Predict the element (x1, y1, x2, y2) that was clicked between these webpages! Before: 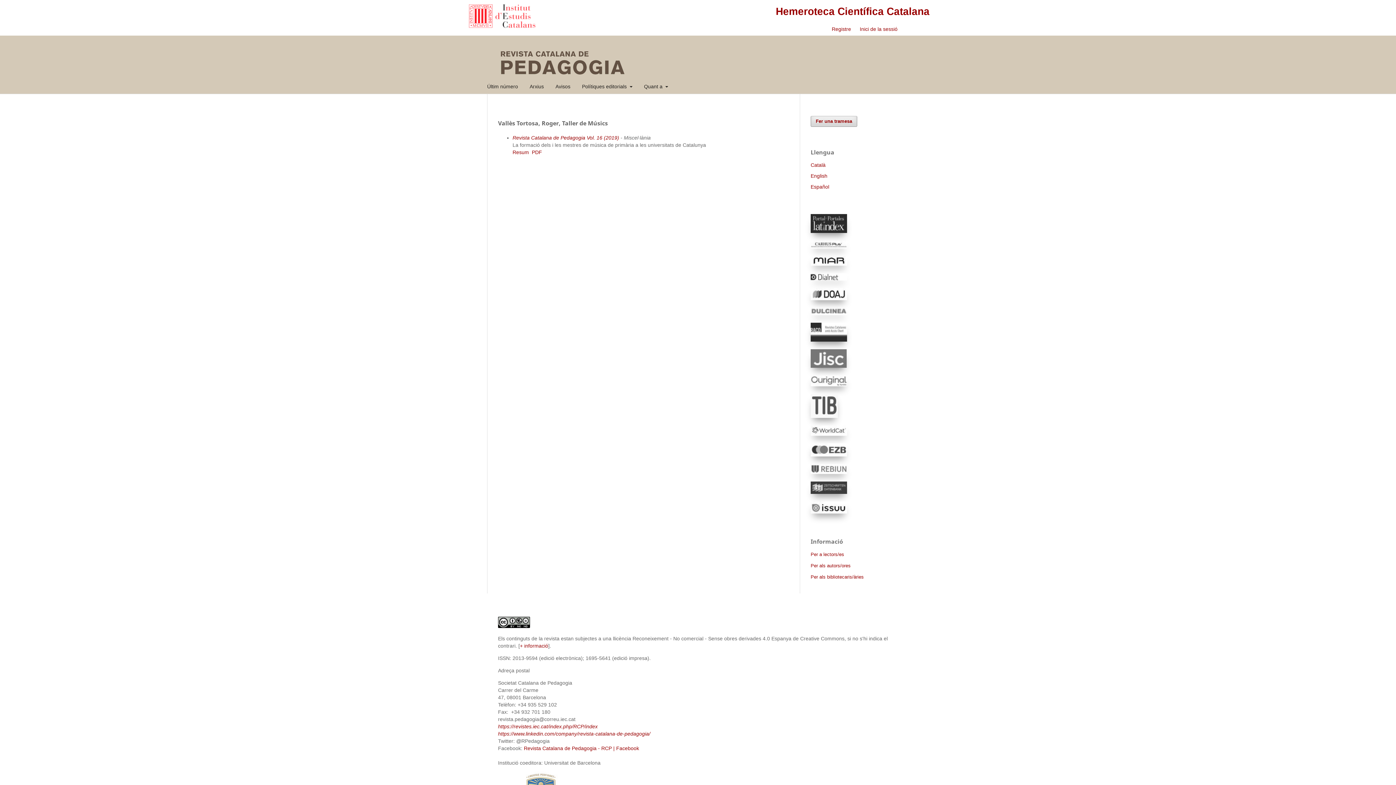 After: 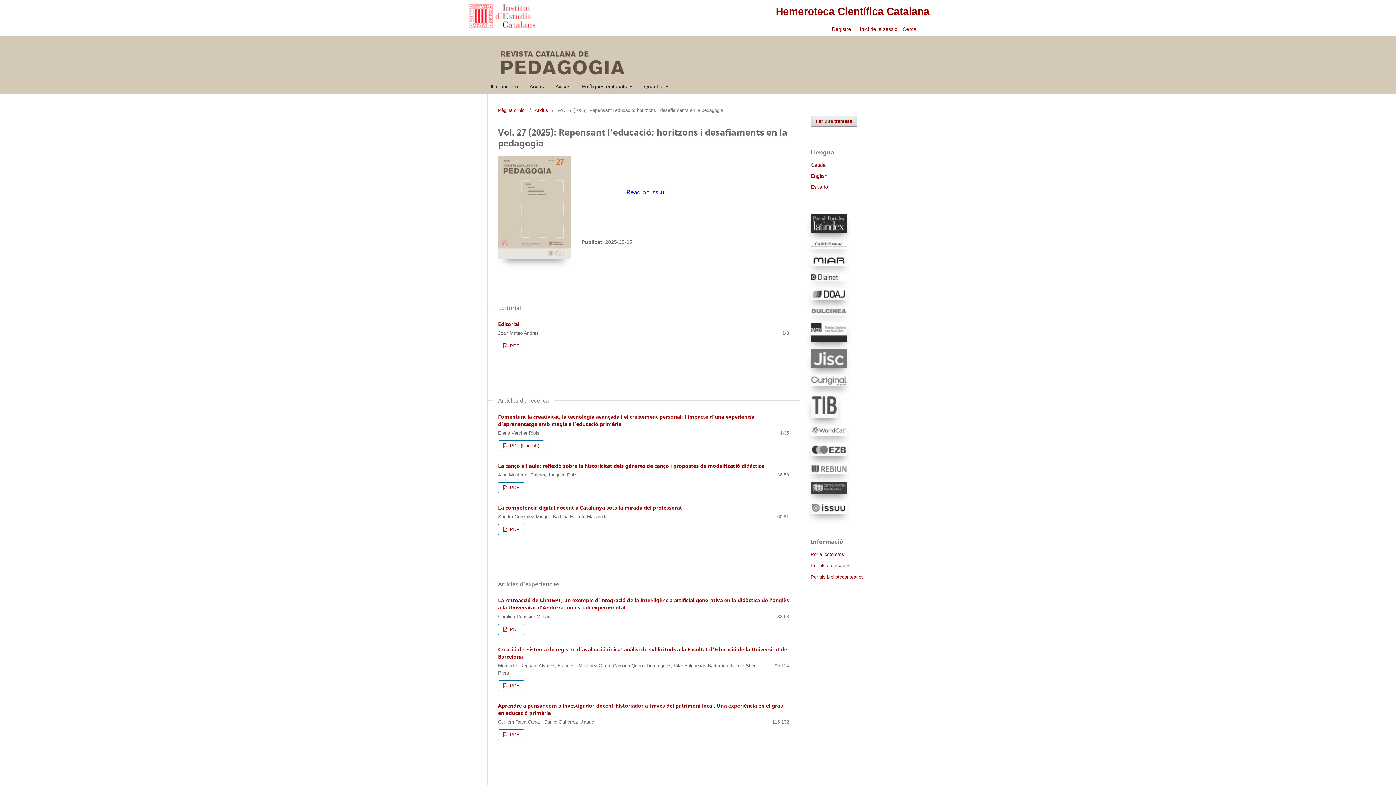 Action: label: Últim número bbox: (484, 81, 520, 93)